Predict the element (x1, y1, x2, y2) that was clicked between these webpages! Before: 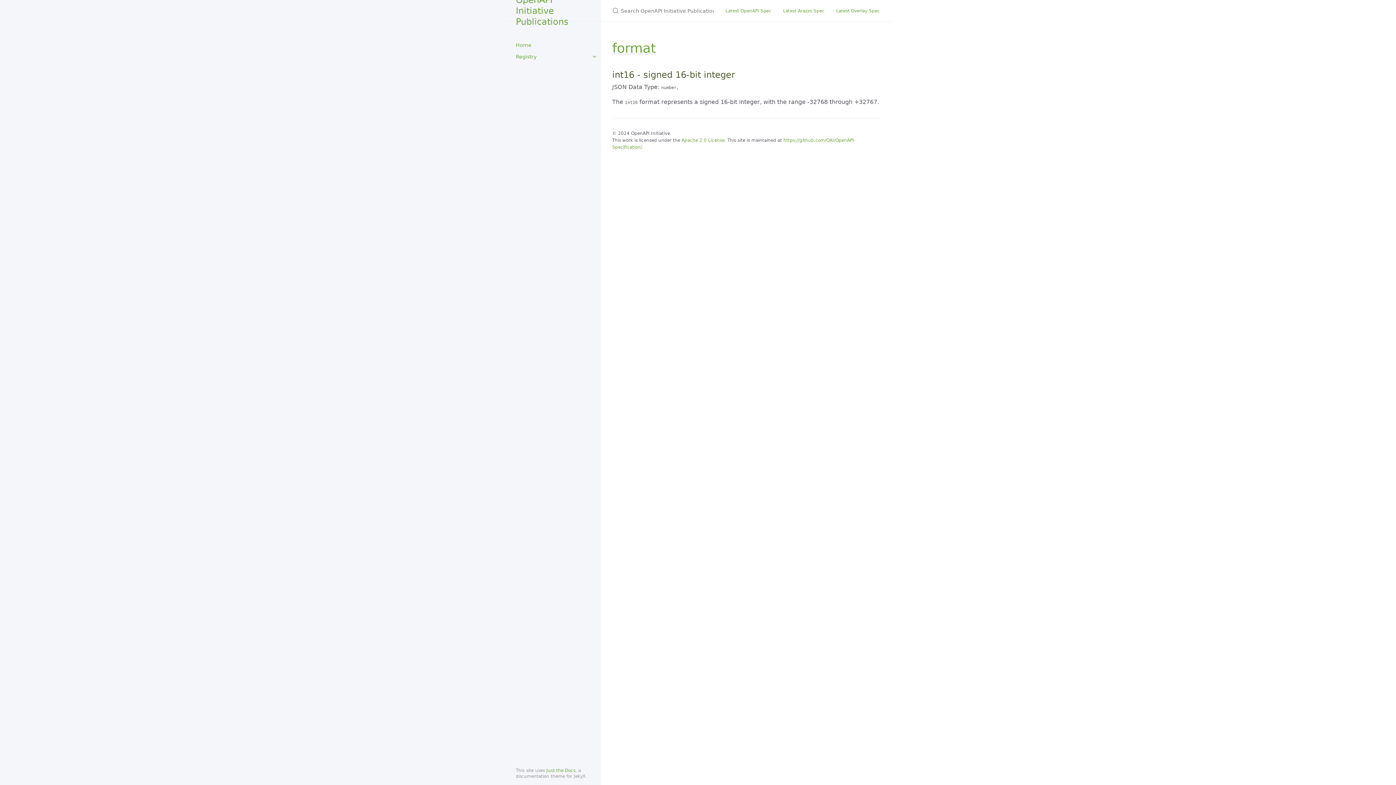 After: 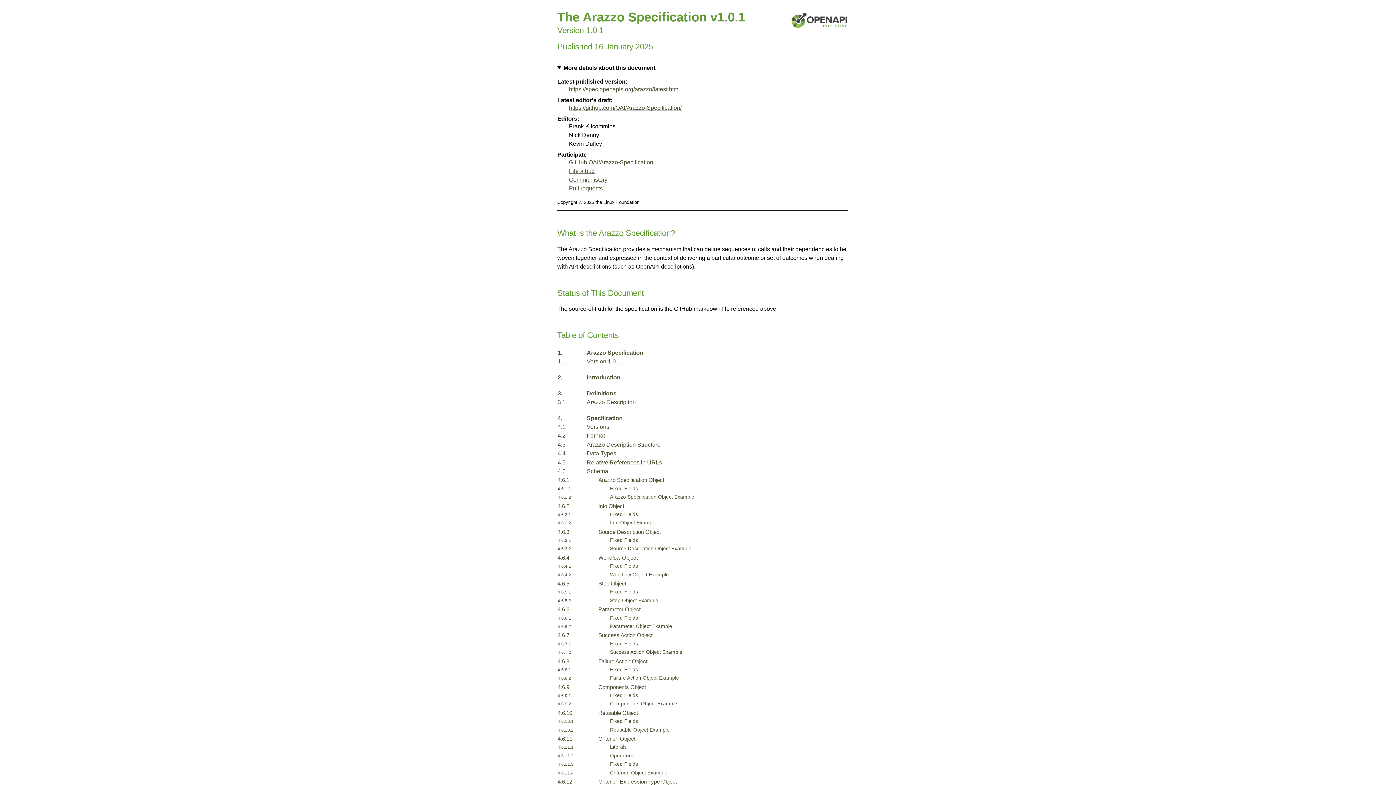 Action: bbox: (777, 0, 830, 21) label: Latest Arazzo Spec